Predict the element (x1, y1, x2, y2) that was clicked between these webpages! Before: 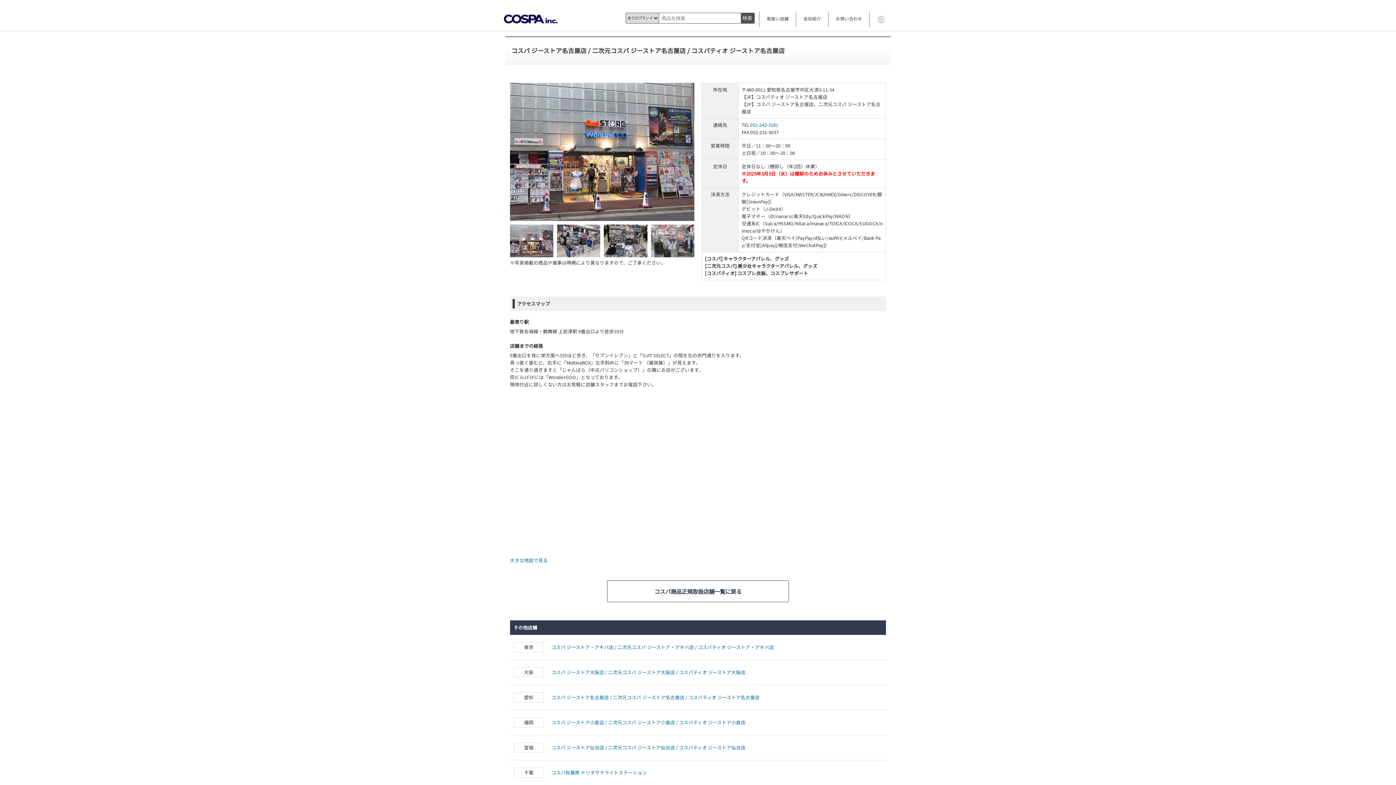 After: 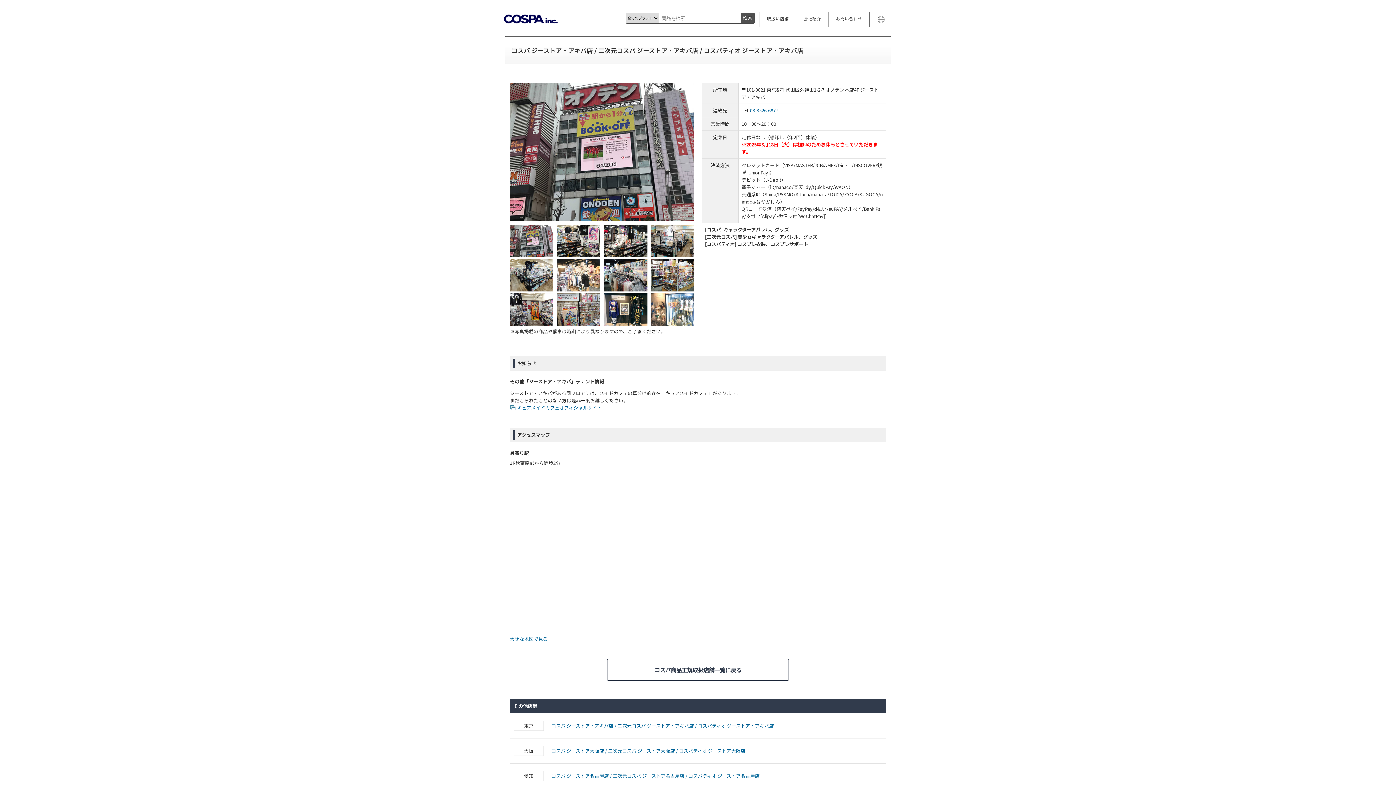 Action: bbox: (551, 644, 774, 650) label: コスパ ジーストア・アキバ店 / 二次元コスパ ジーストア・アキバ店 / コスパティオ ジーストア・アキバ店